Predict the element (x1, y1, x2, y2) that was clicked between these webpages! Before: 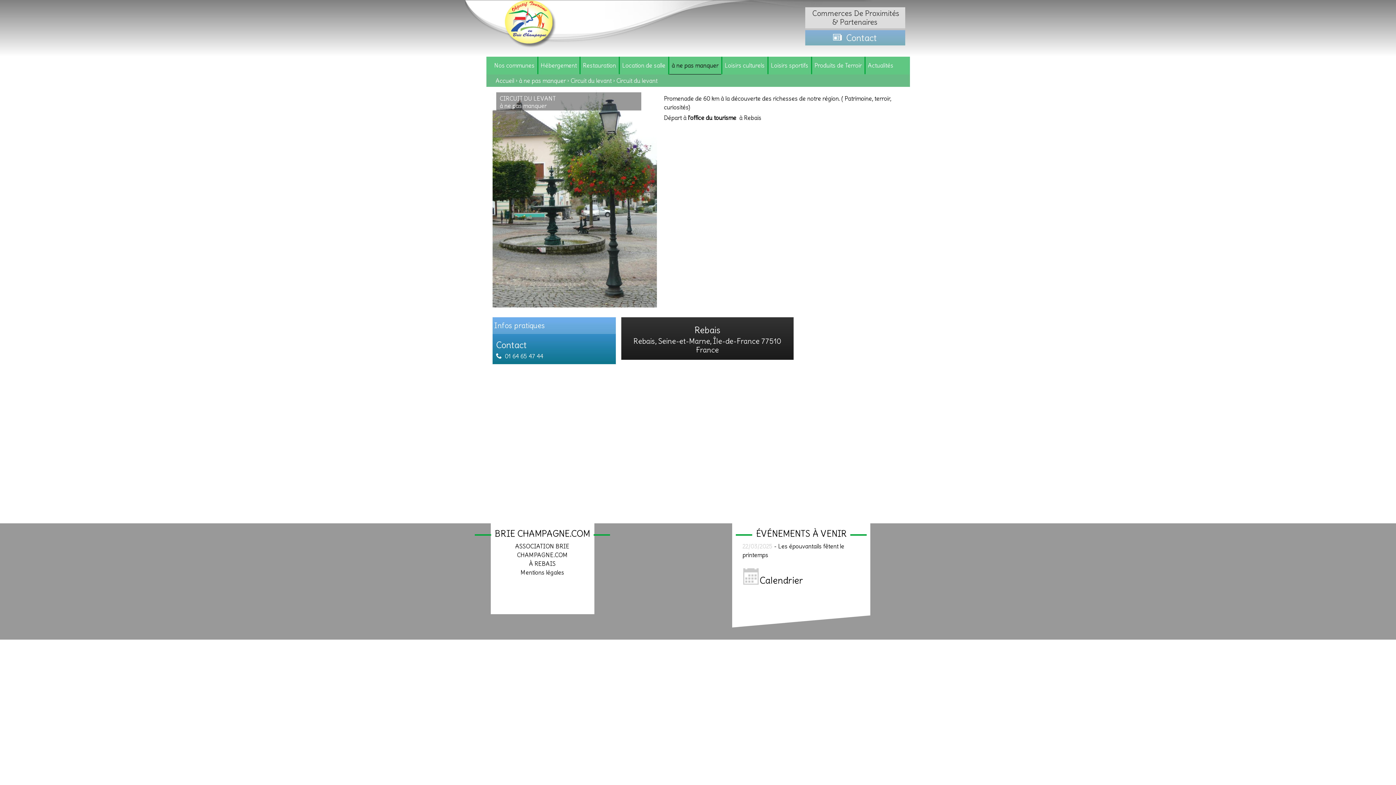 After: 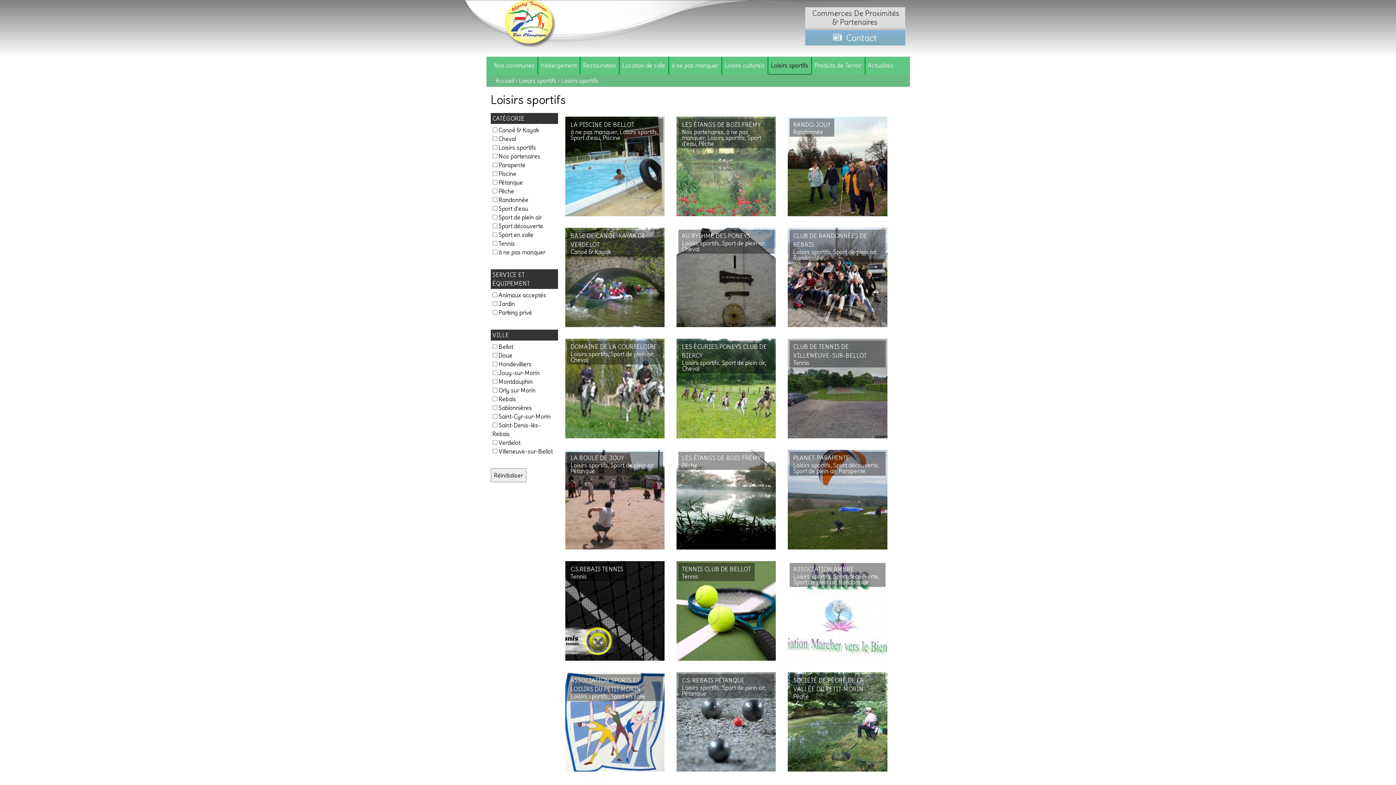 Action: bbox: (768, 56, 811, 74) label: Loisirs sportifs